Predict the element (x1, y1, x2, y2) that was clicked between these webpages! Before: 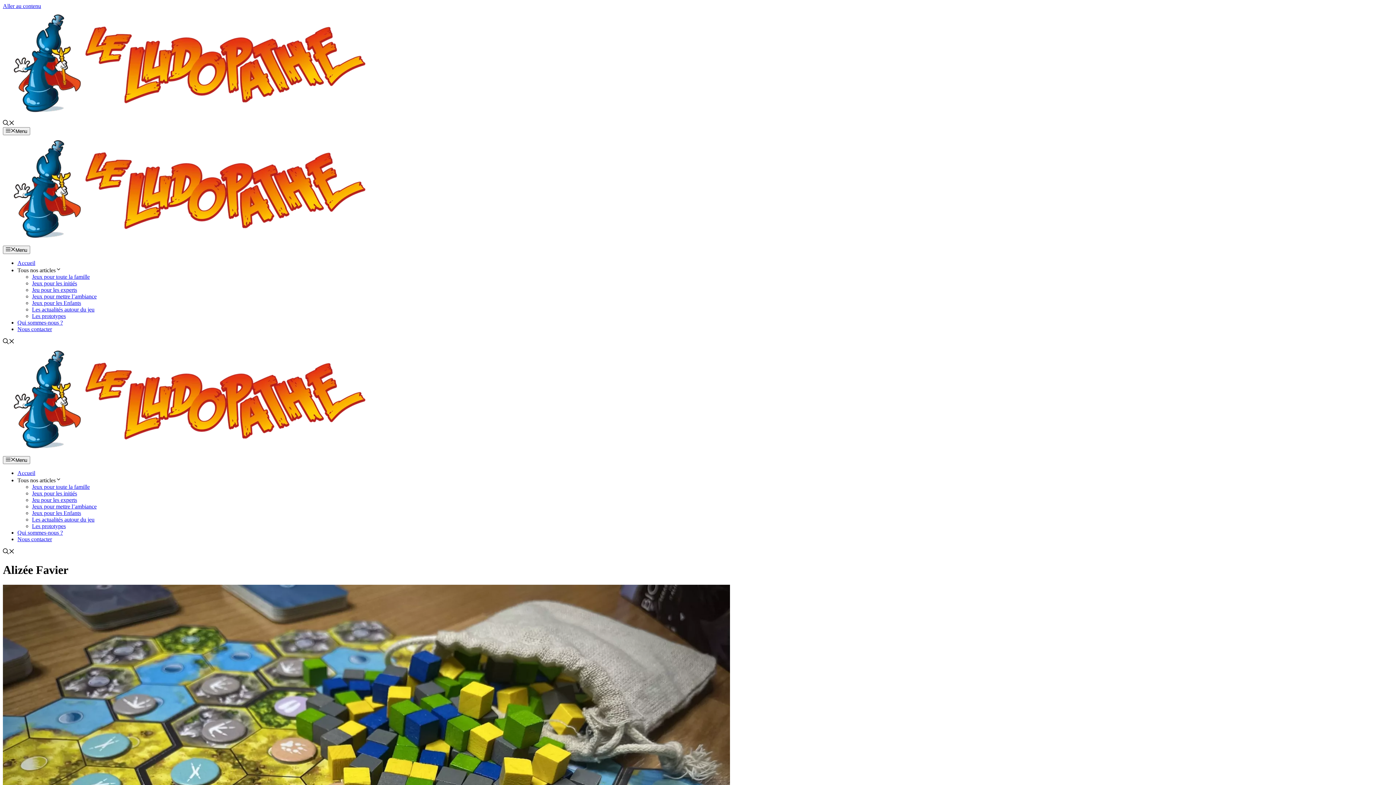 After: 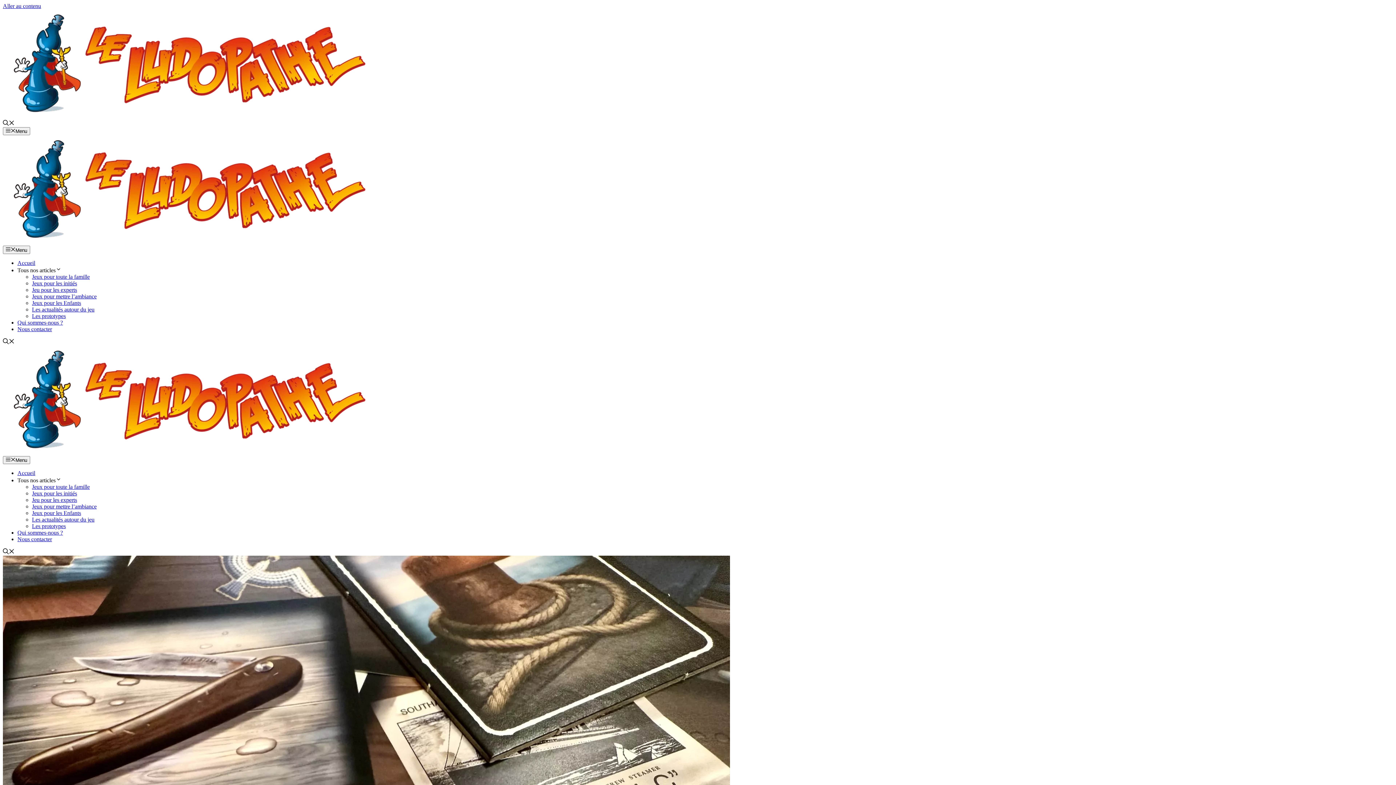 Action: label: Accueil bbox: (17, 259, 35, 266)